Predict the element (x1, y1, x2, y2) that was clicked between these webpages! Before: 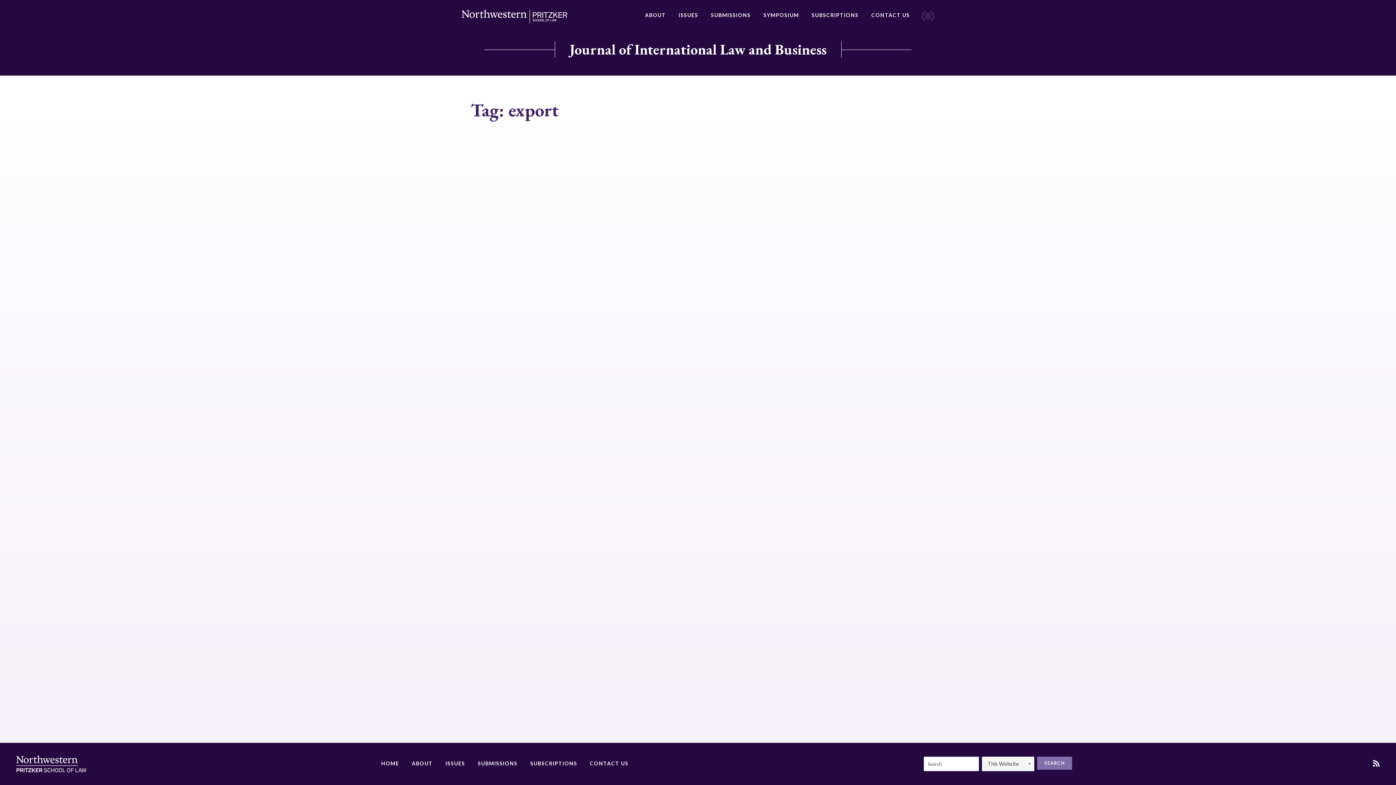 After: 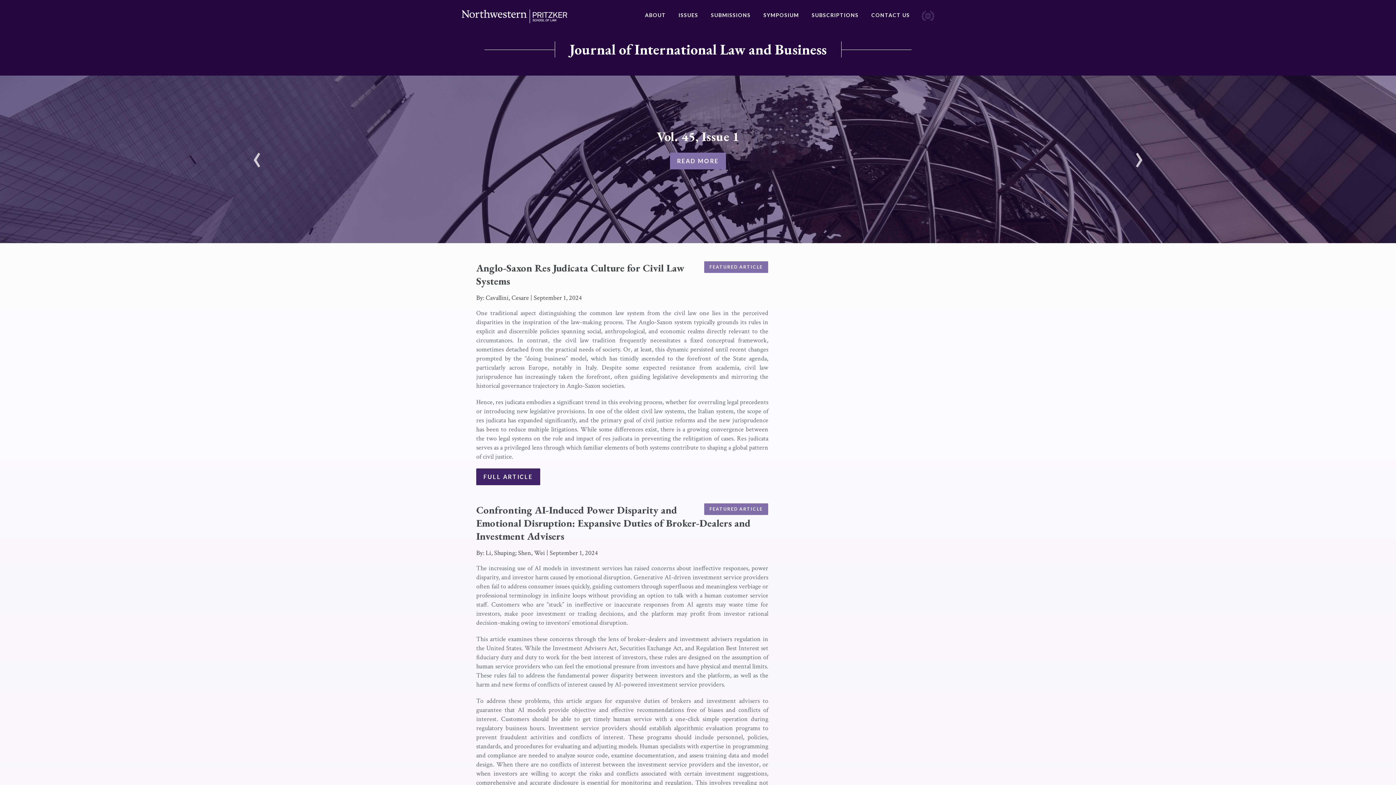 Action: bbox: (381, 757, 399, 770) label: HOME